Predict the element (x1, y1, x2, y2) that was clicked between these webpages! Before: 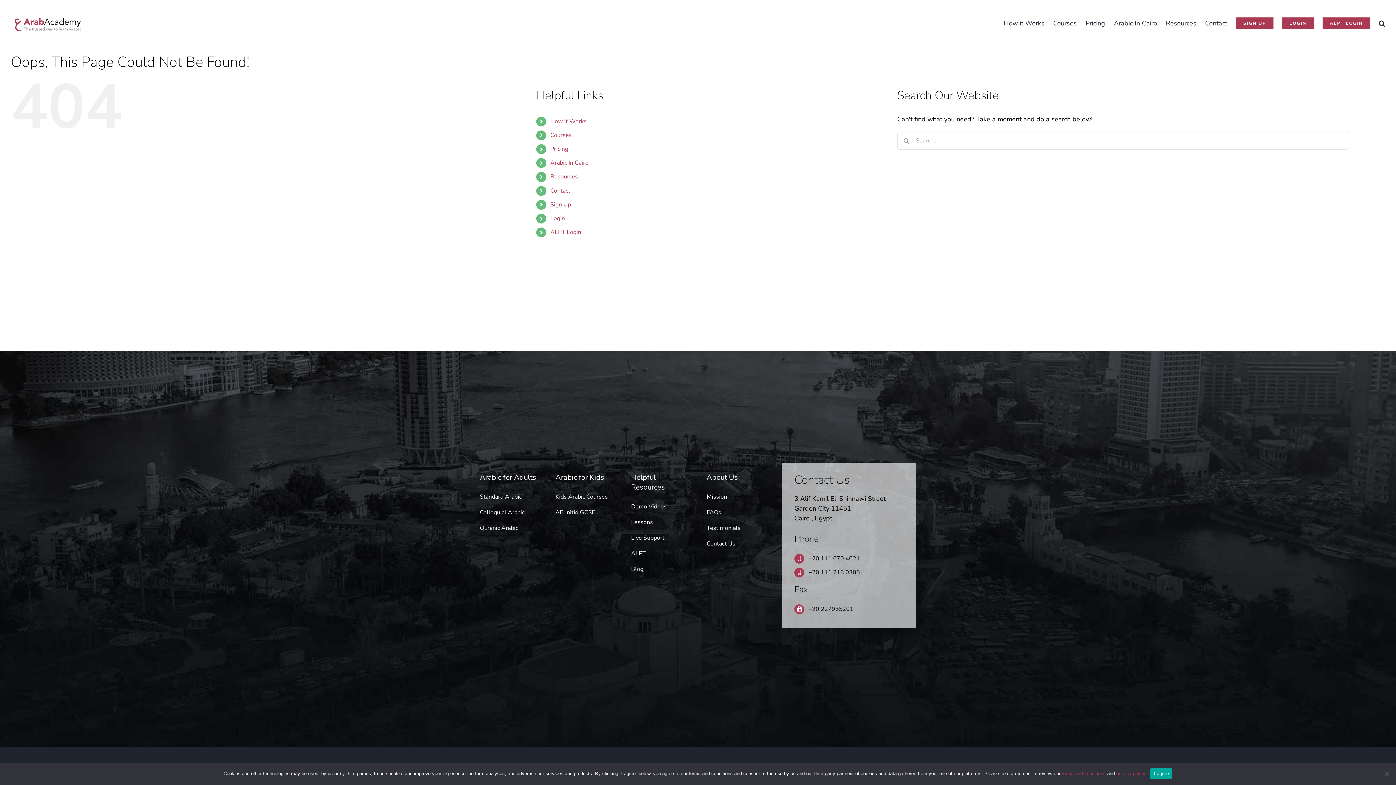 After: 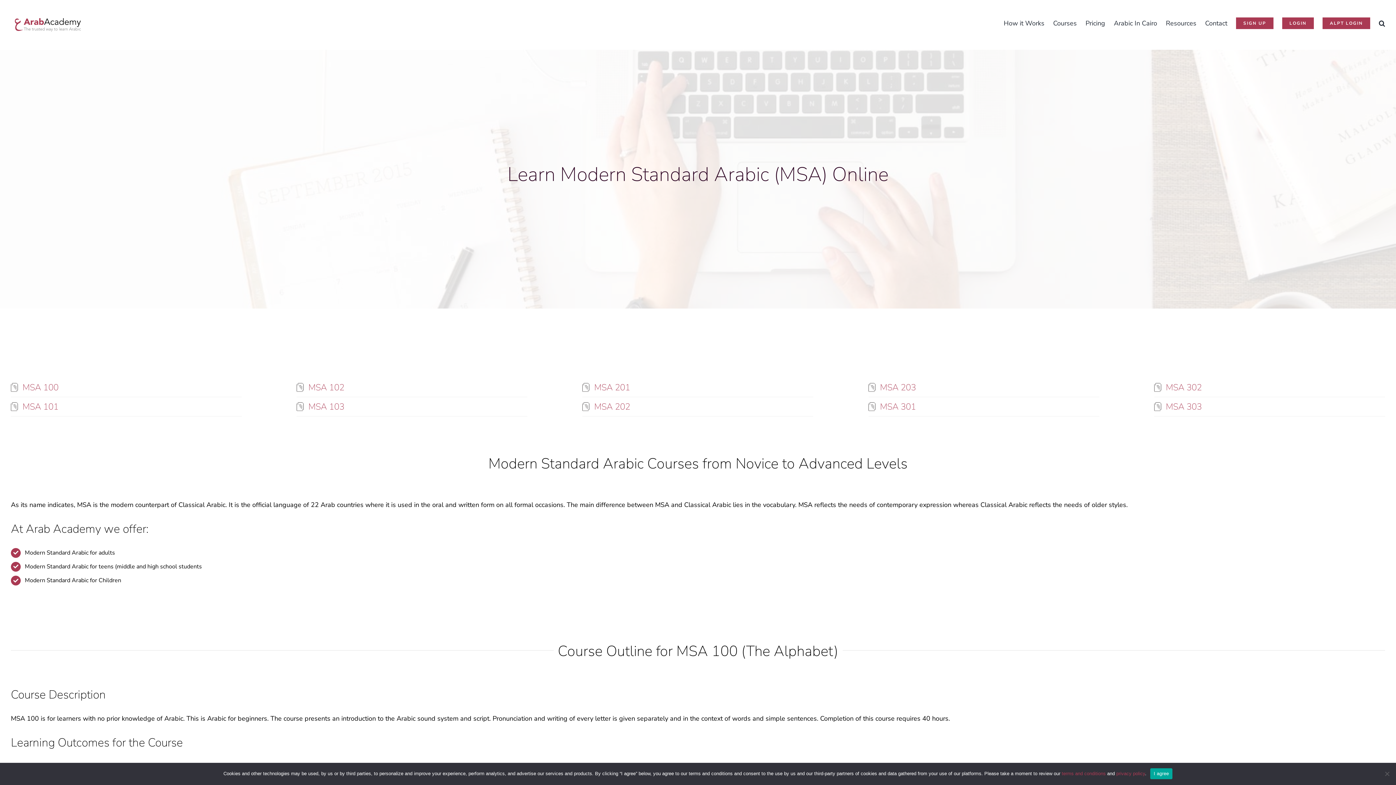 Action: label: Standard Arabic bbox: (479, 493, 521, 501)